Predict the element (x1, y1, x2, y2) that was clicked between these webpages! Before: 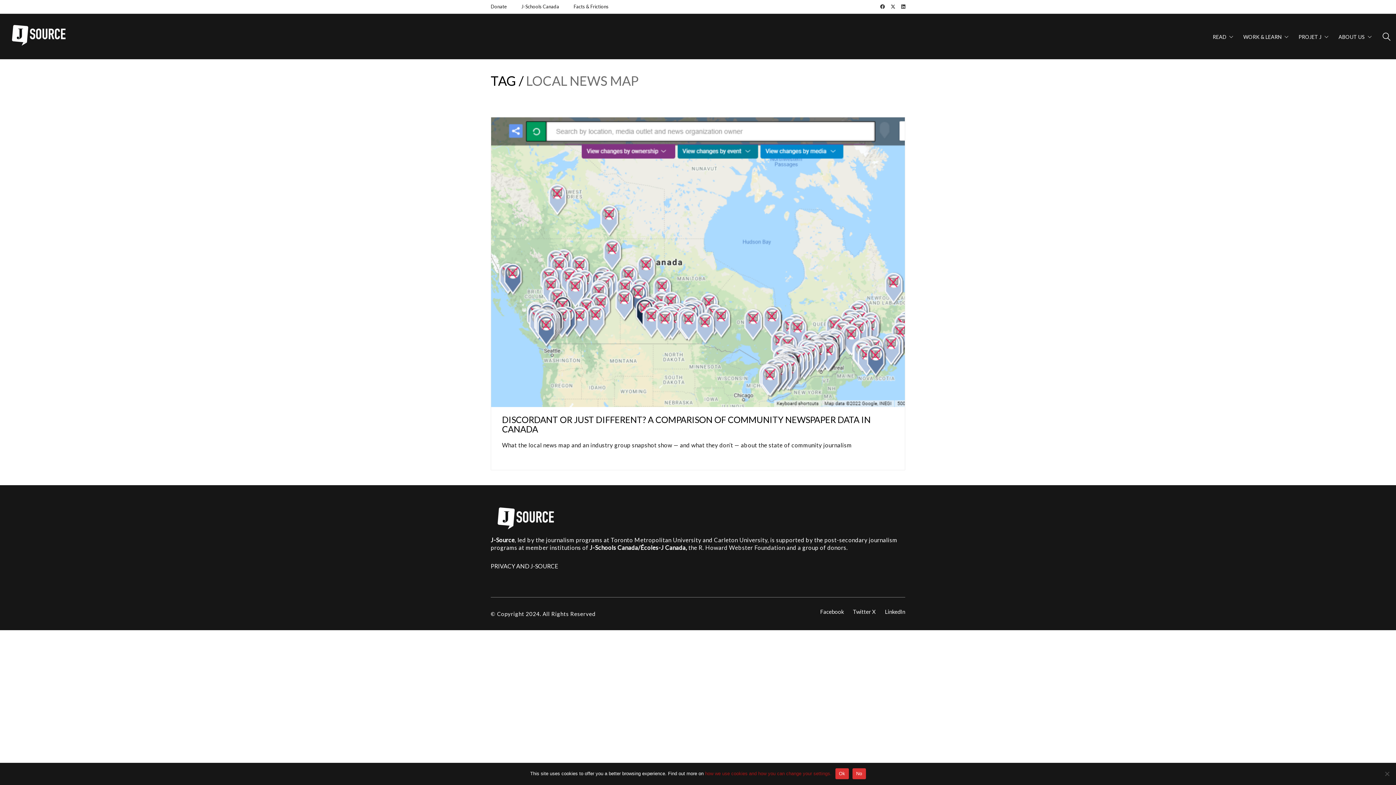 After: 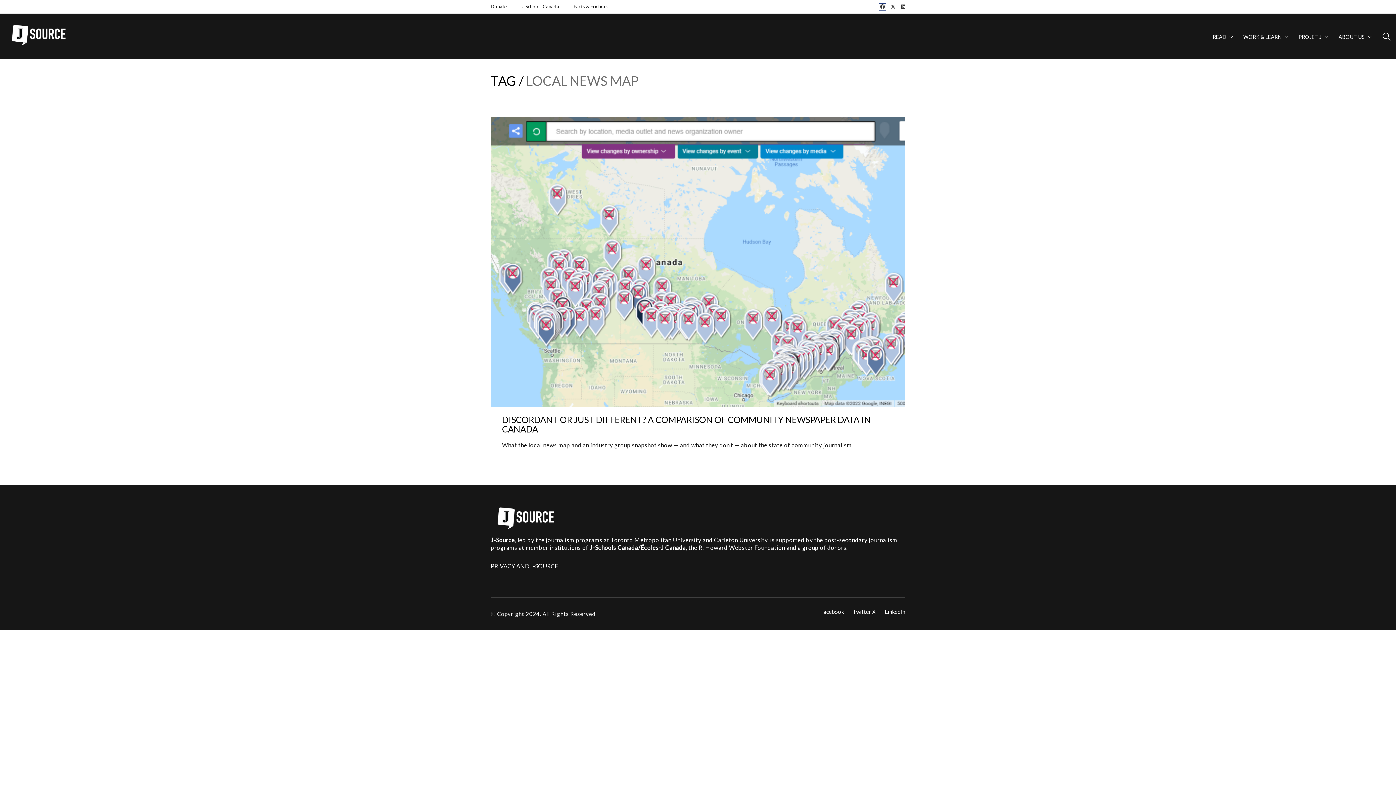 Action: bbox: (880, 4, 885, 9)